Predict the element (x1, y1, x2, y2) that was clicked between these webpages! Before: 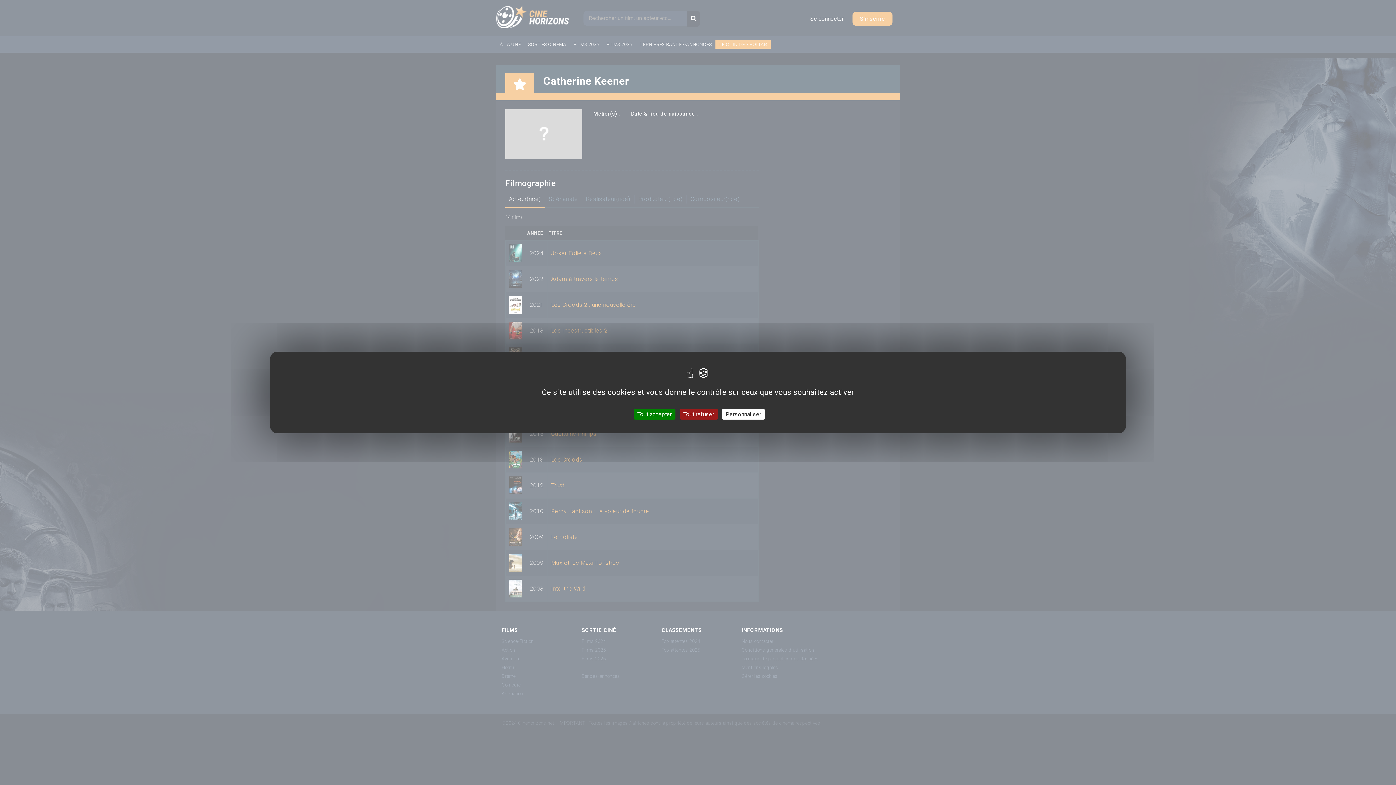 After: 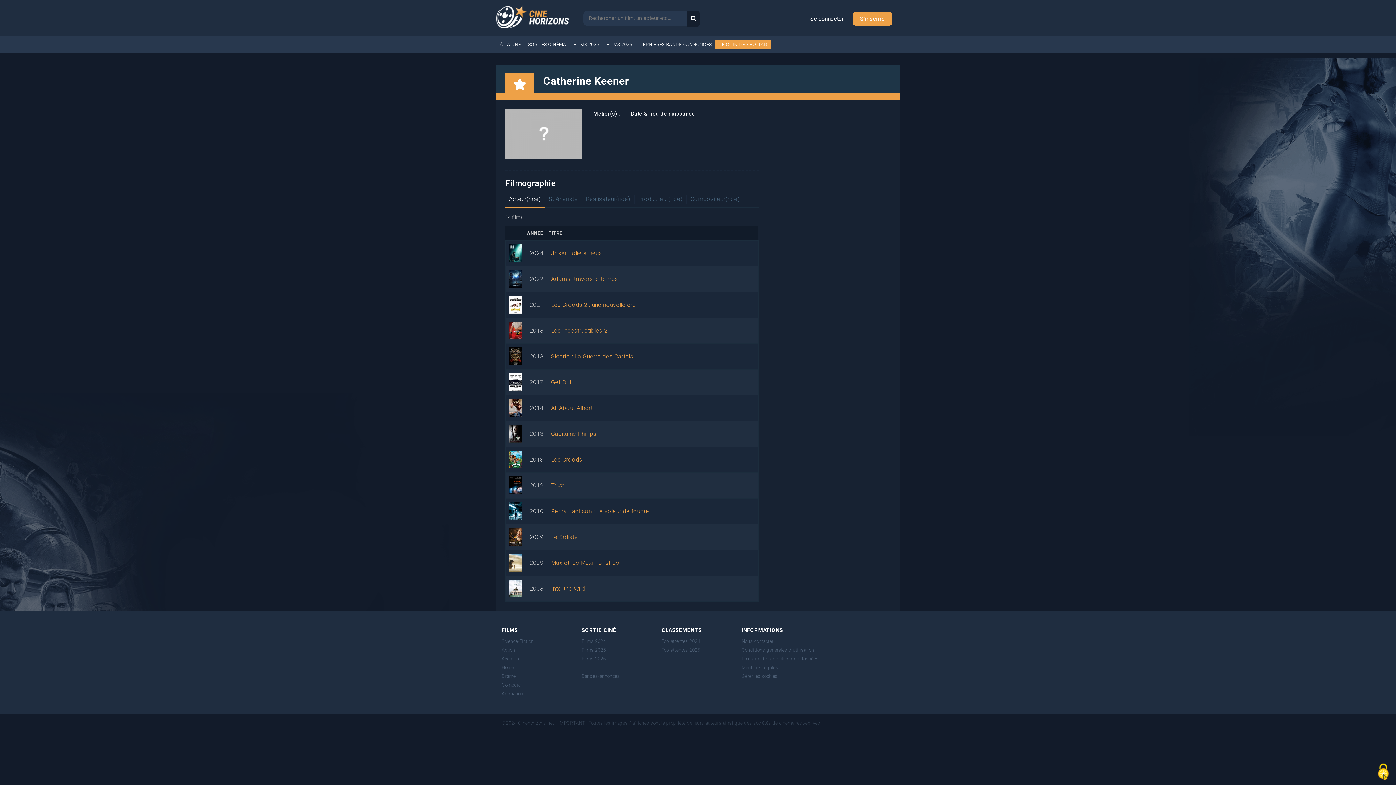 Action: label: Tout refuser bbox: (679, 409, 718, 419)